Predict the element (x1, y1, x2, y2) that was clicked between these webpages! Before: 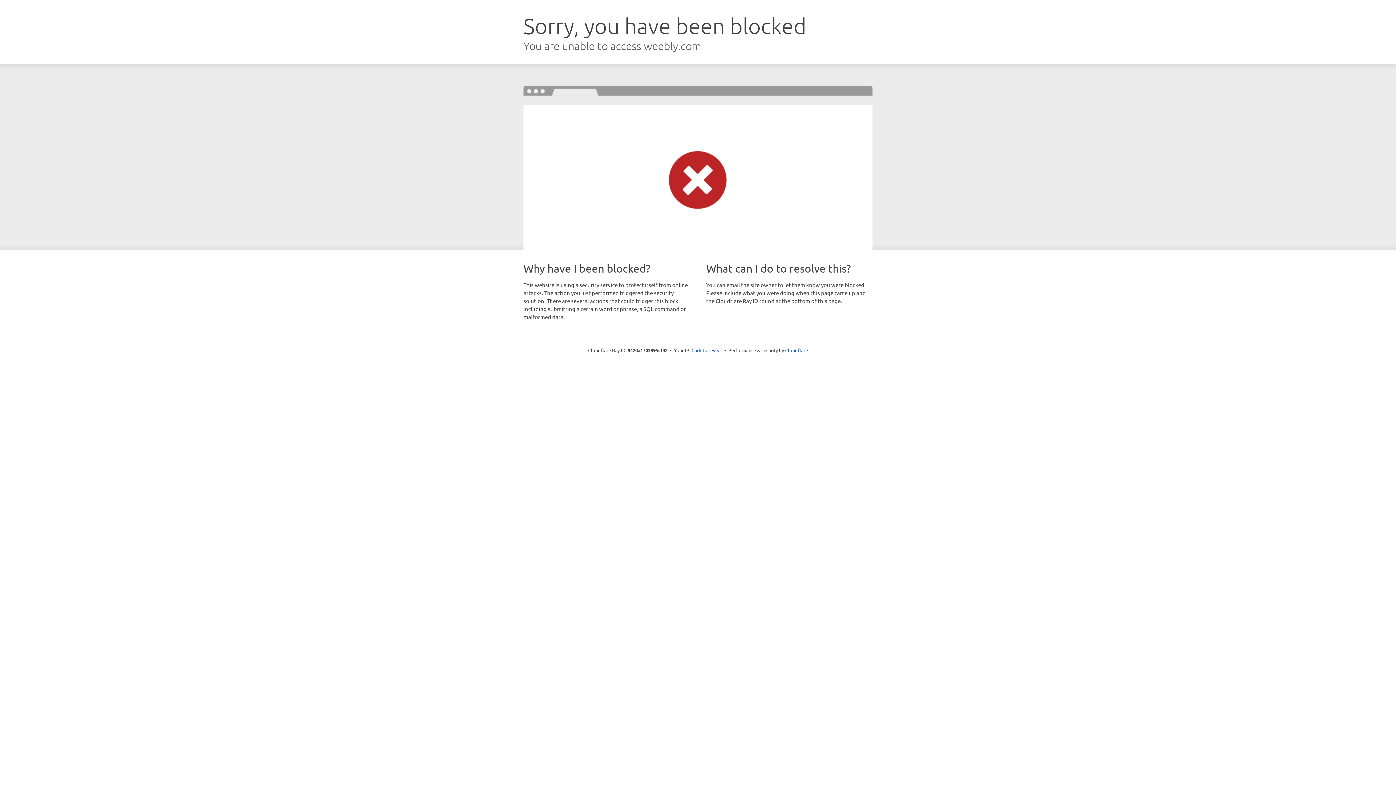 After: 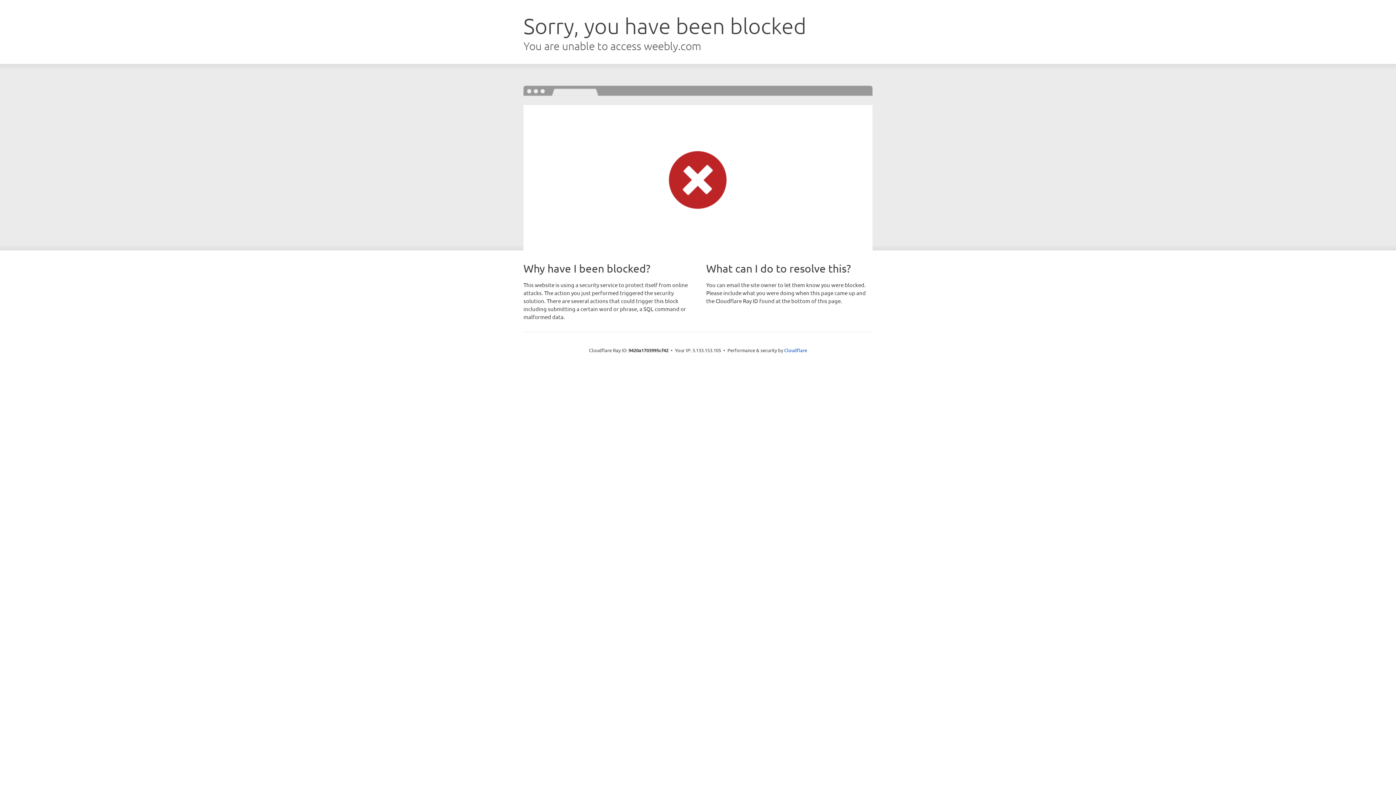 Action: bbox: (691, 346, 722, 353) label: Click to reveal